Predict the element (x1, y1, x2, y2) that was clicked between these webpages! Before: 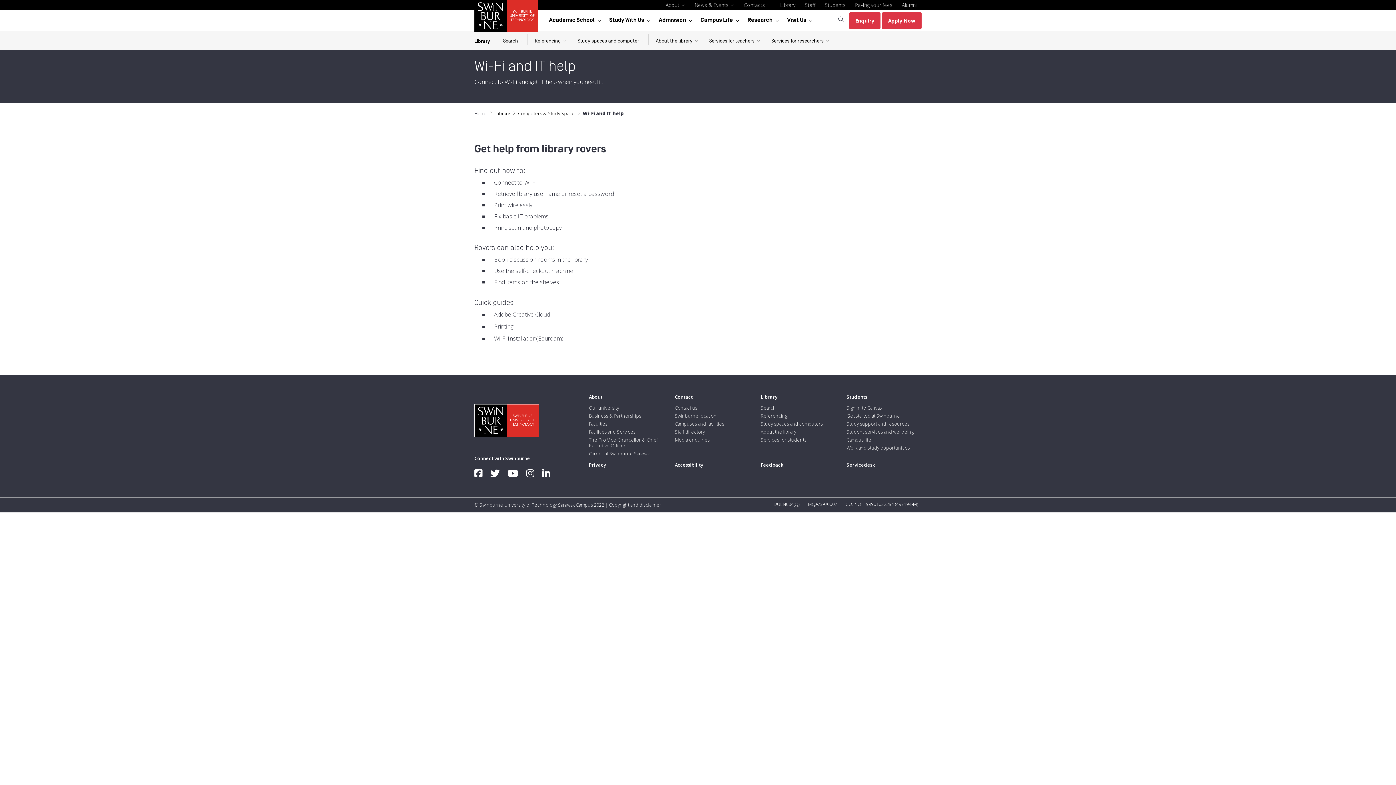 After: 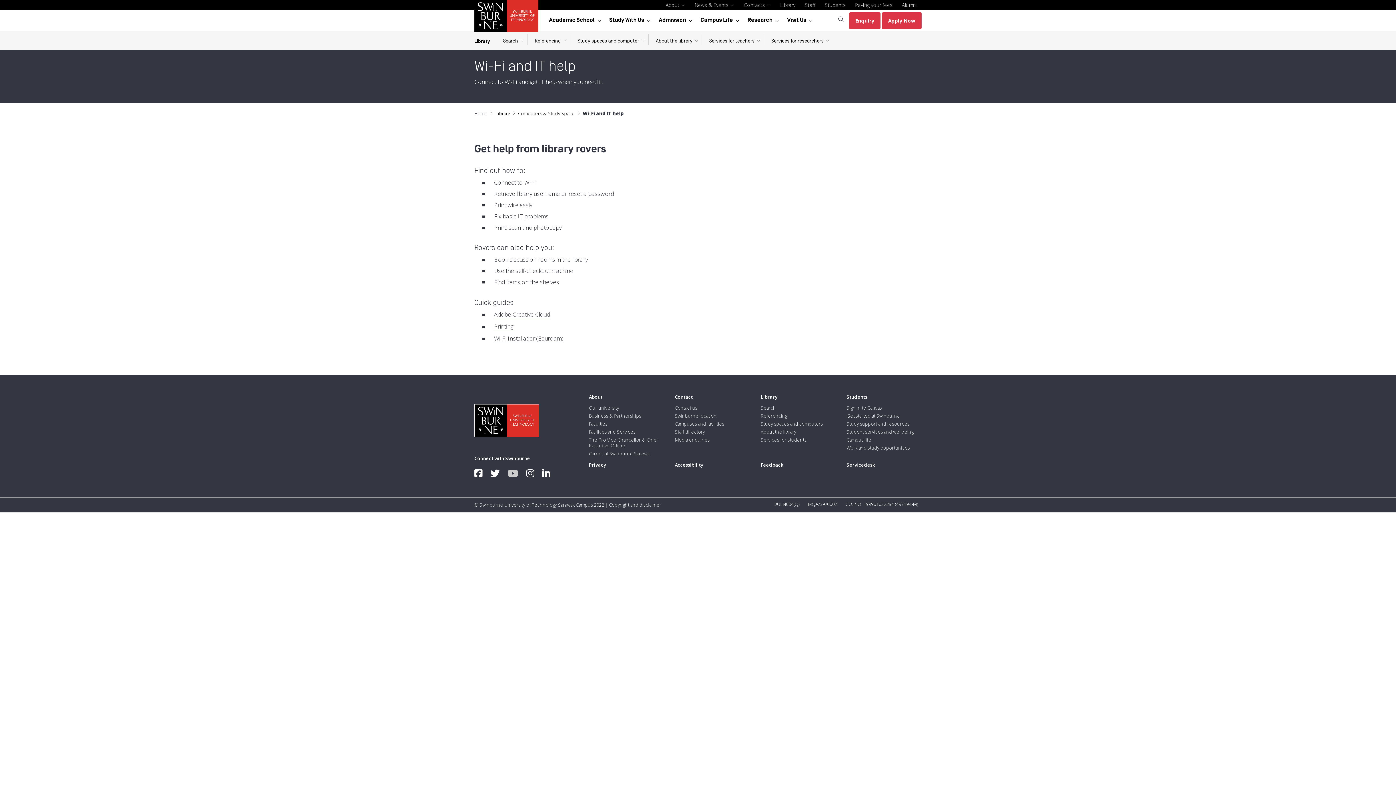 Action: bbox: (507, 469, 526, 479)